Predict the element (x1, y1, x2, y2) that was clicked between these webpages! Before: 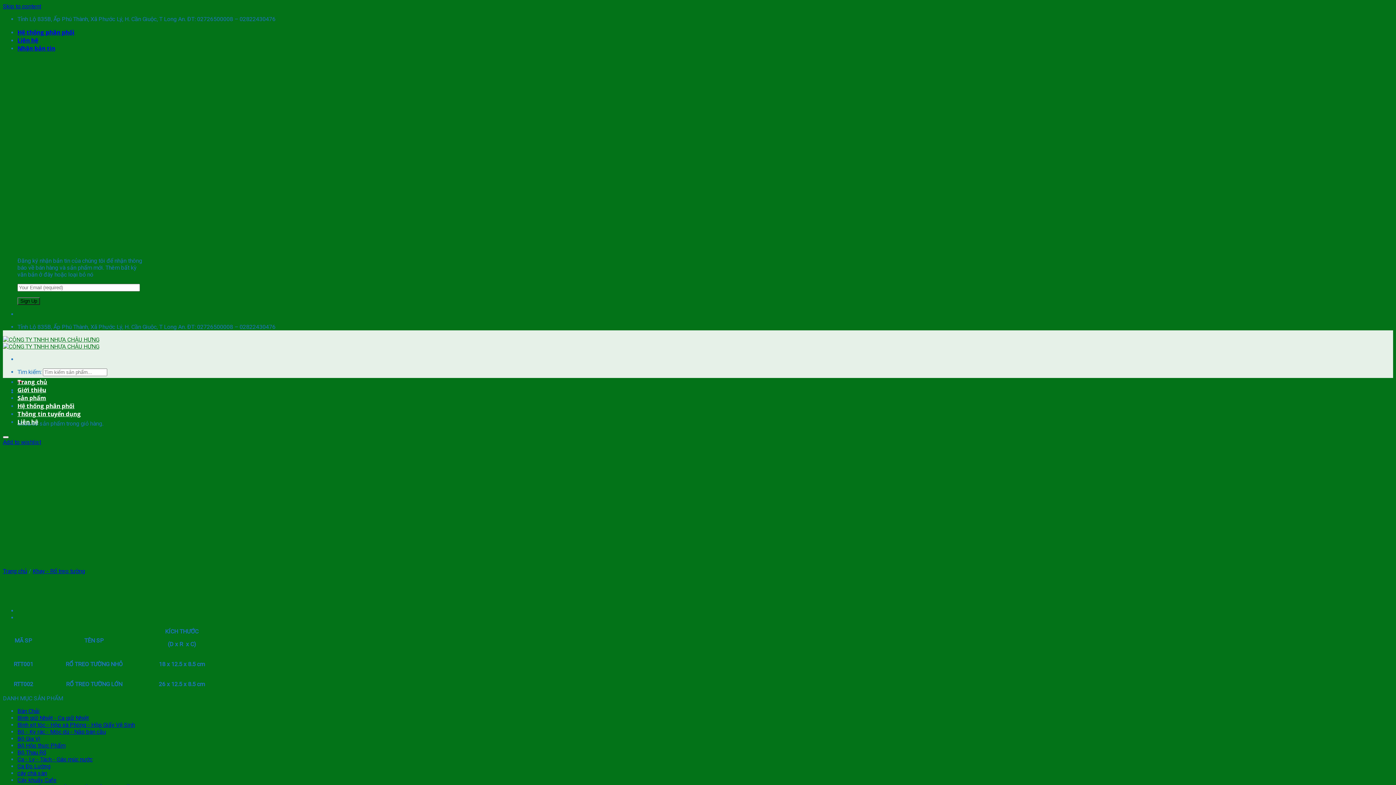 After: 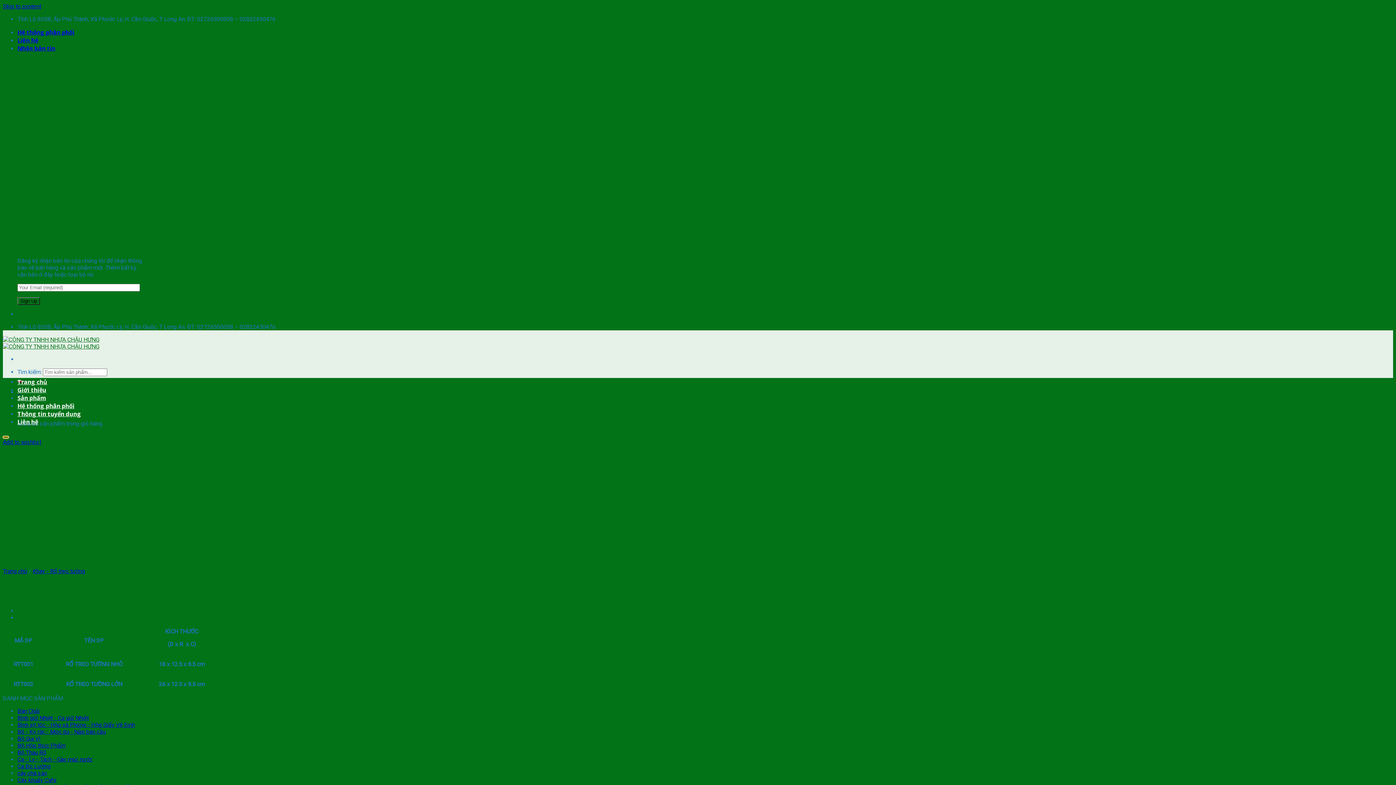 Action: label: Wishlist bbox: (2, 436, 8, 438)